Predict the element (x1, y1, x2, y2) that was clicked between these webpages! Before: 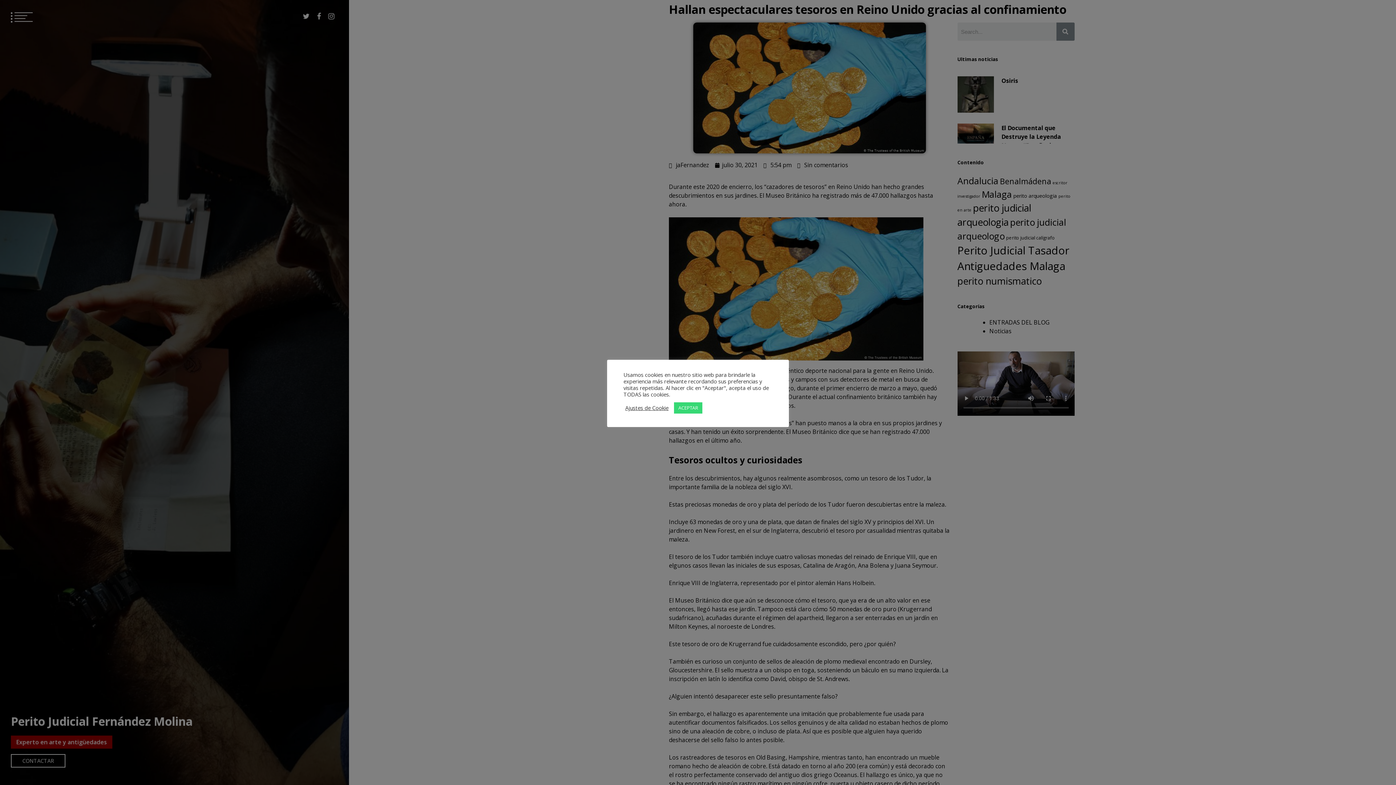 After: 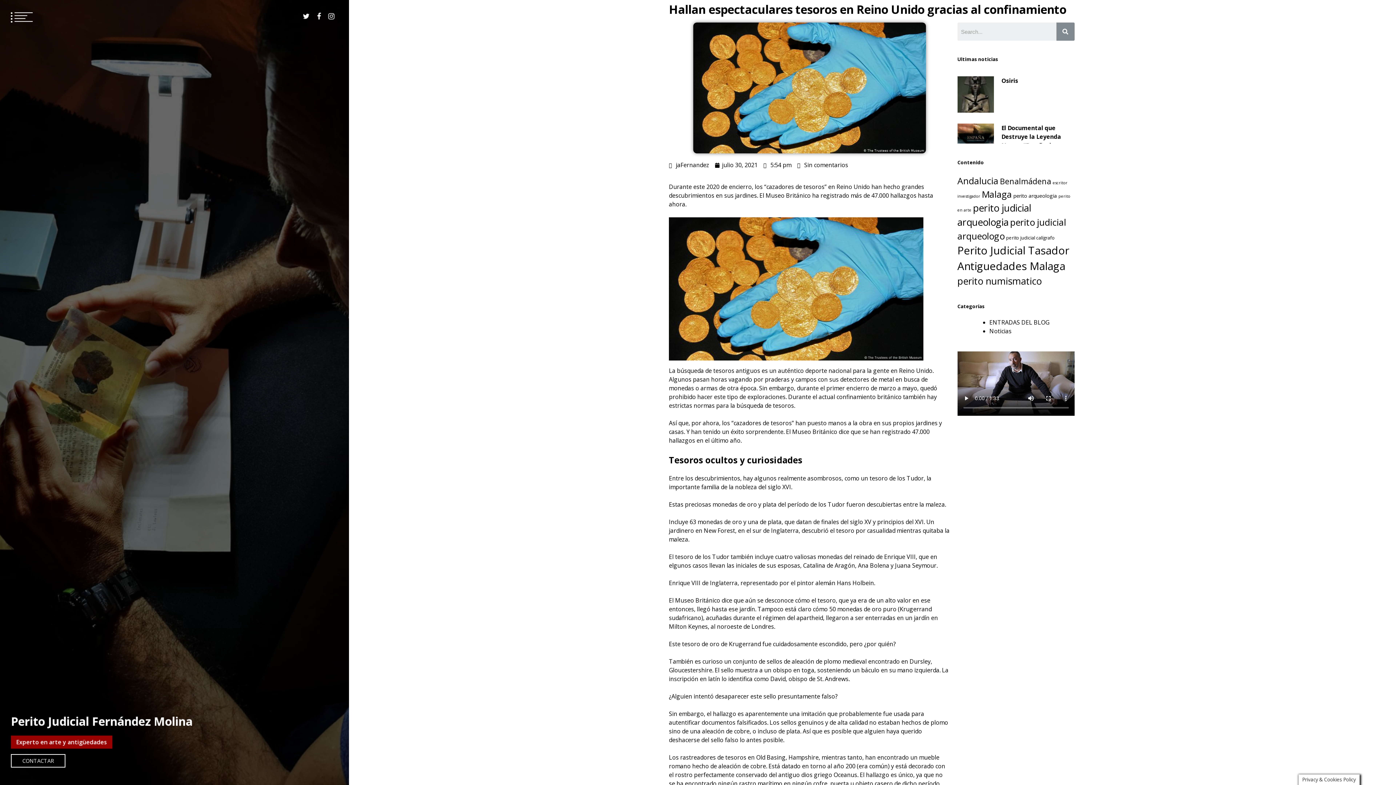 Action: label: ACEPTAR bbox: (674, 402, 702, 413)